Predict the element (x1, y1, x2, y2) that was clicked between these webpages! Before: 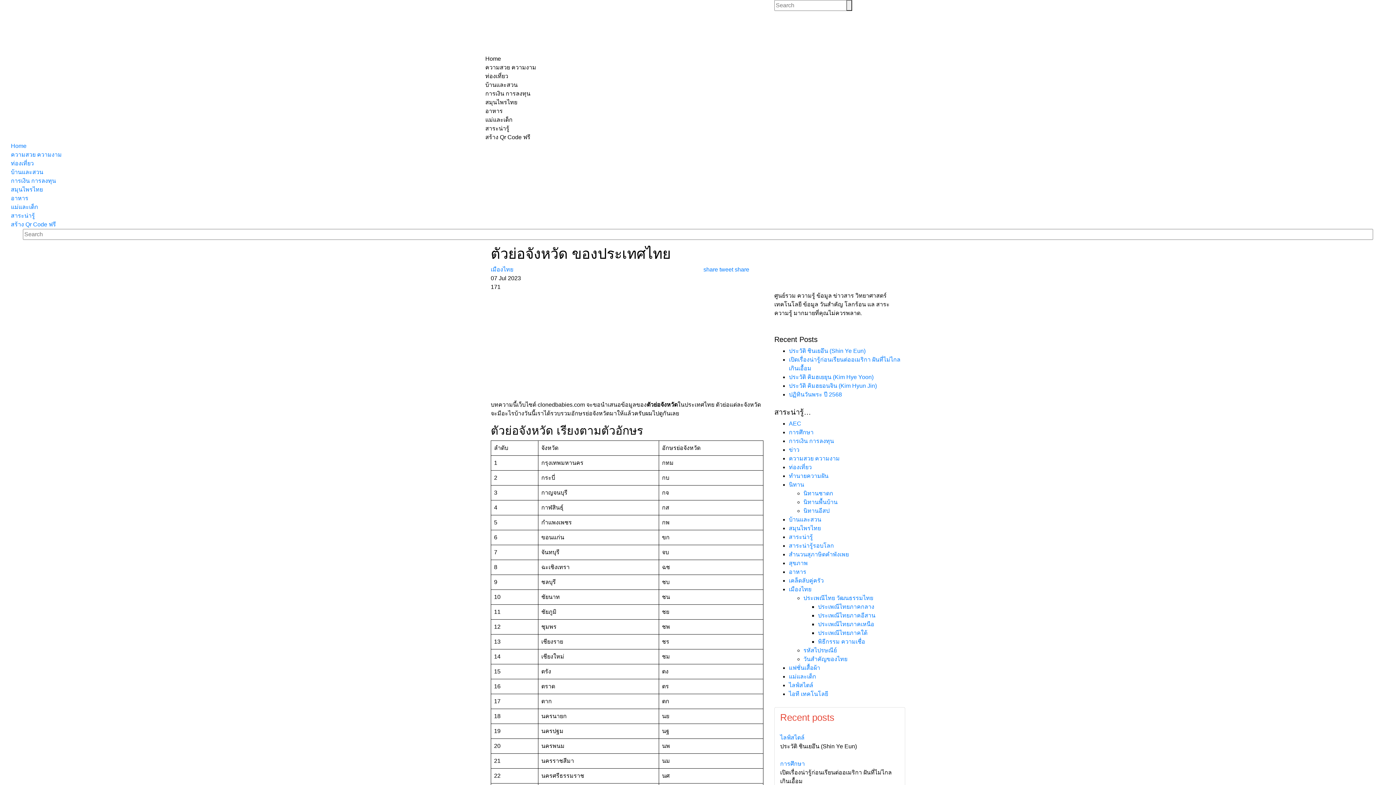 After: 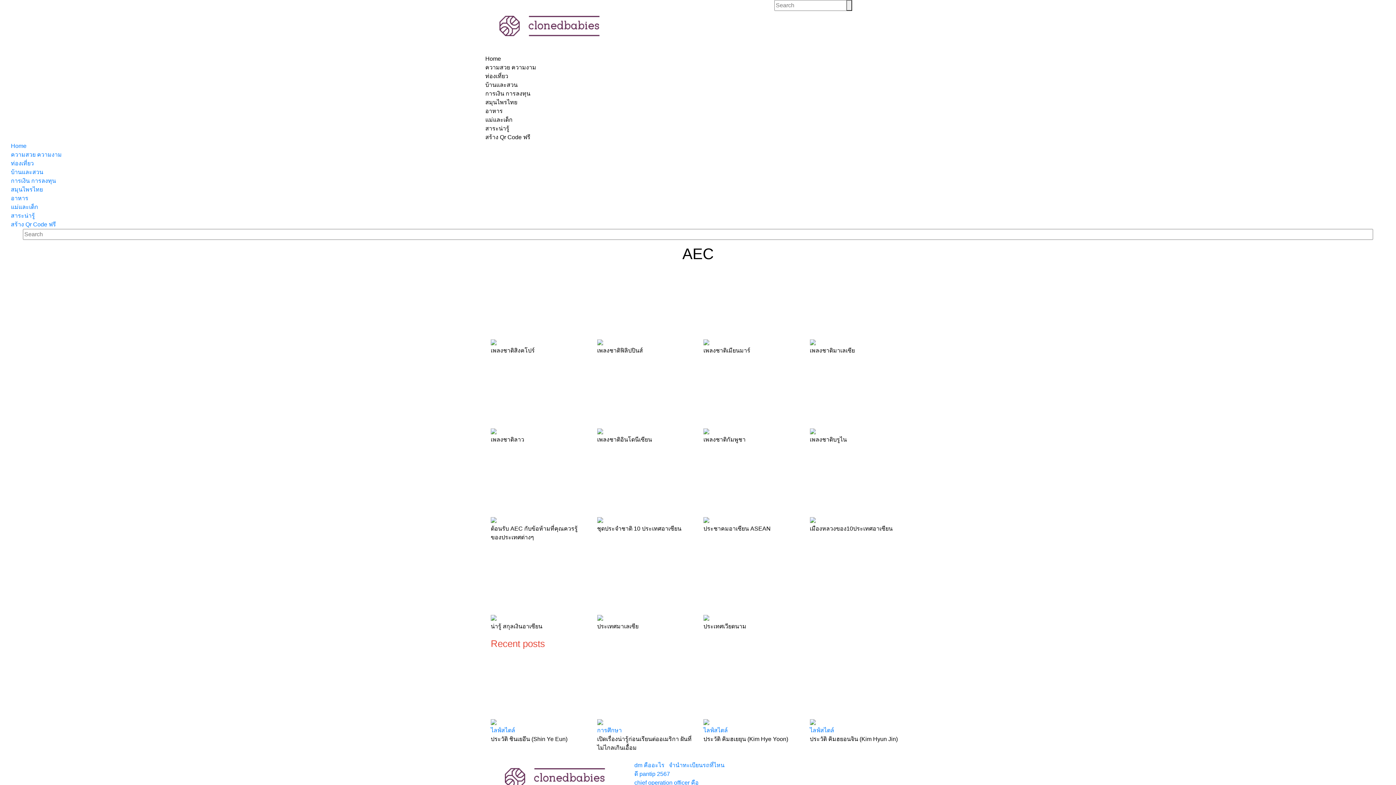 Action: bbox: (789, 420, 801, 426) label: AEC